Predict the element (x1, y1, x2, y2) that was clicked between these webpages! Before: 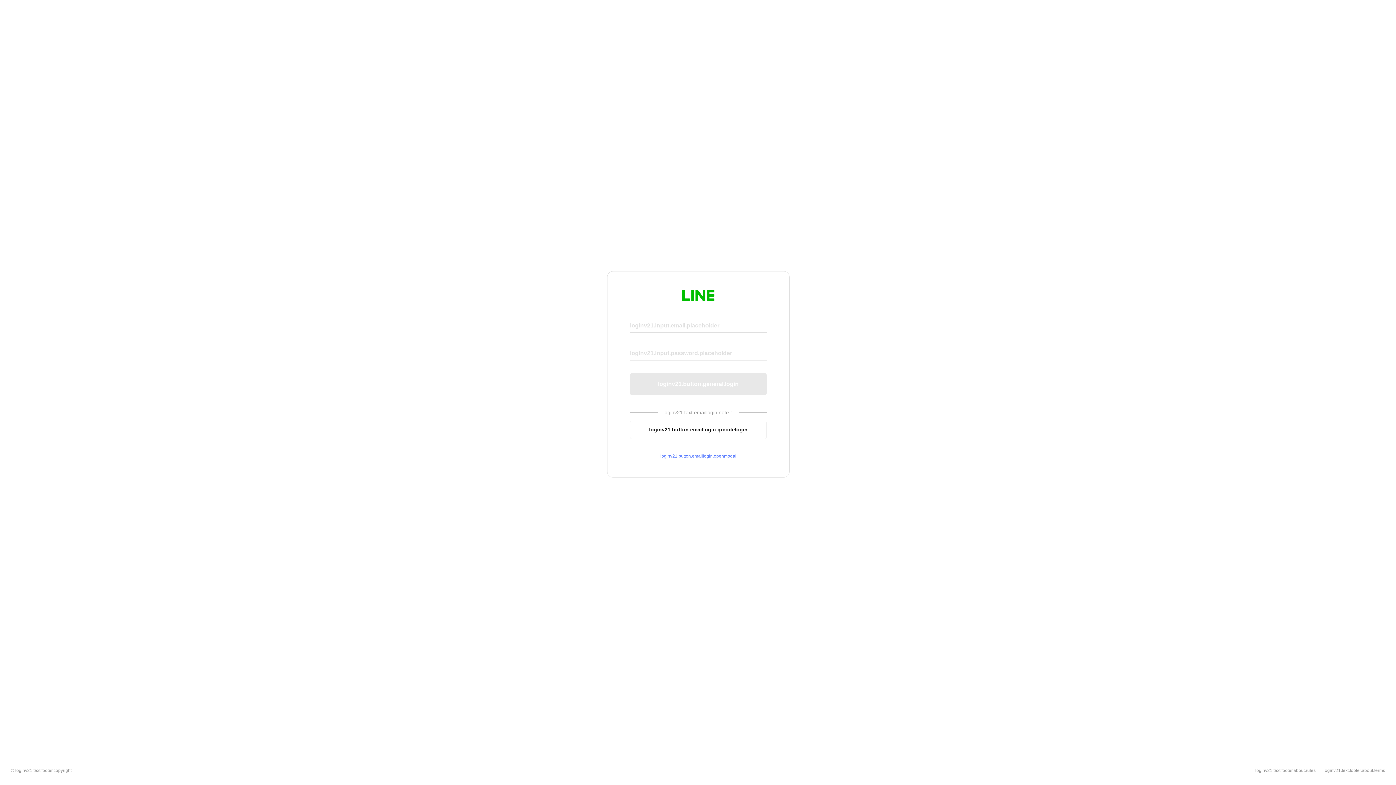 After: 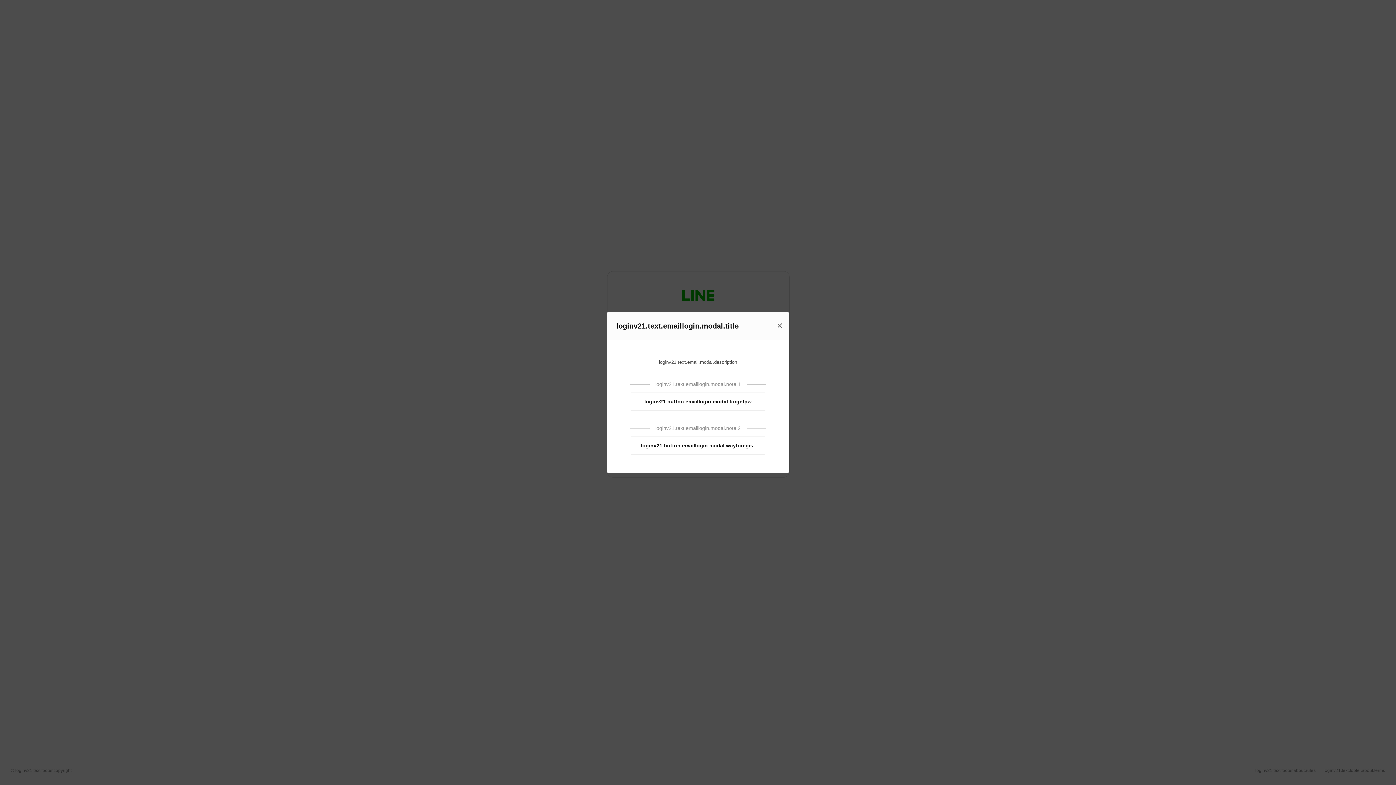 Action: bbox: (630, 453, 766, 459) label: loginv21.button.emaillogin.openmodal